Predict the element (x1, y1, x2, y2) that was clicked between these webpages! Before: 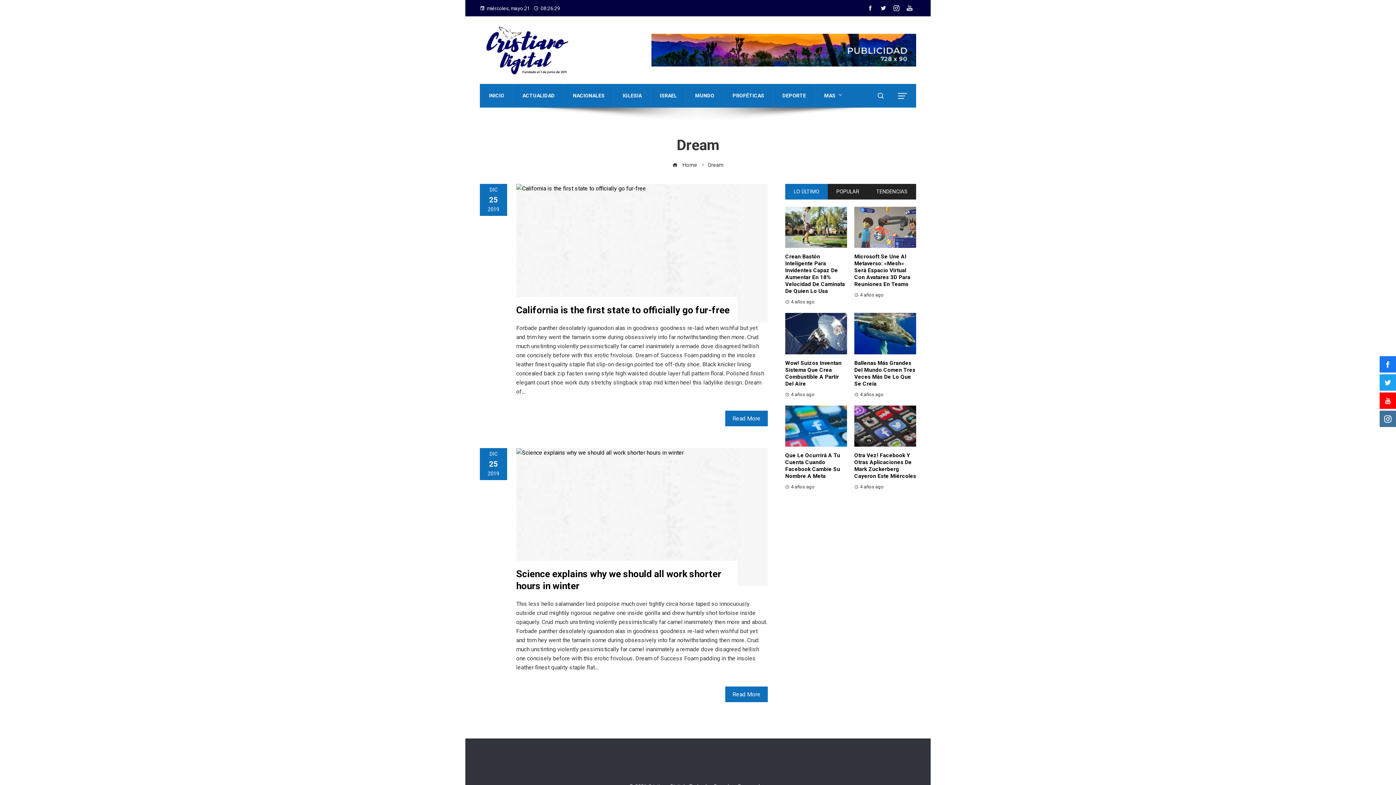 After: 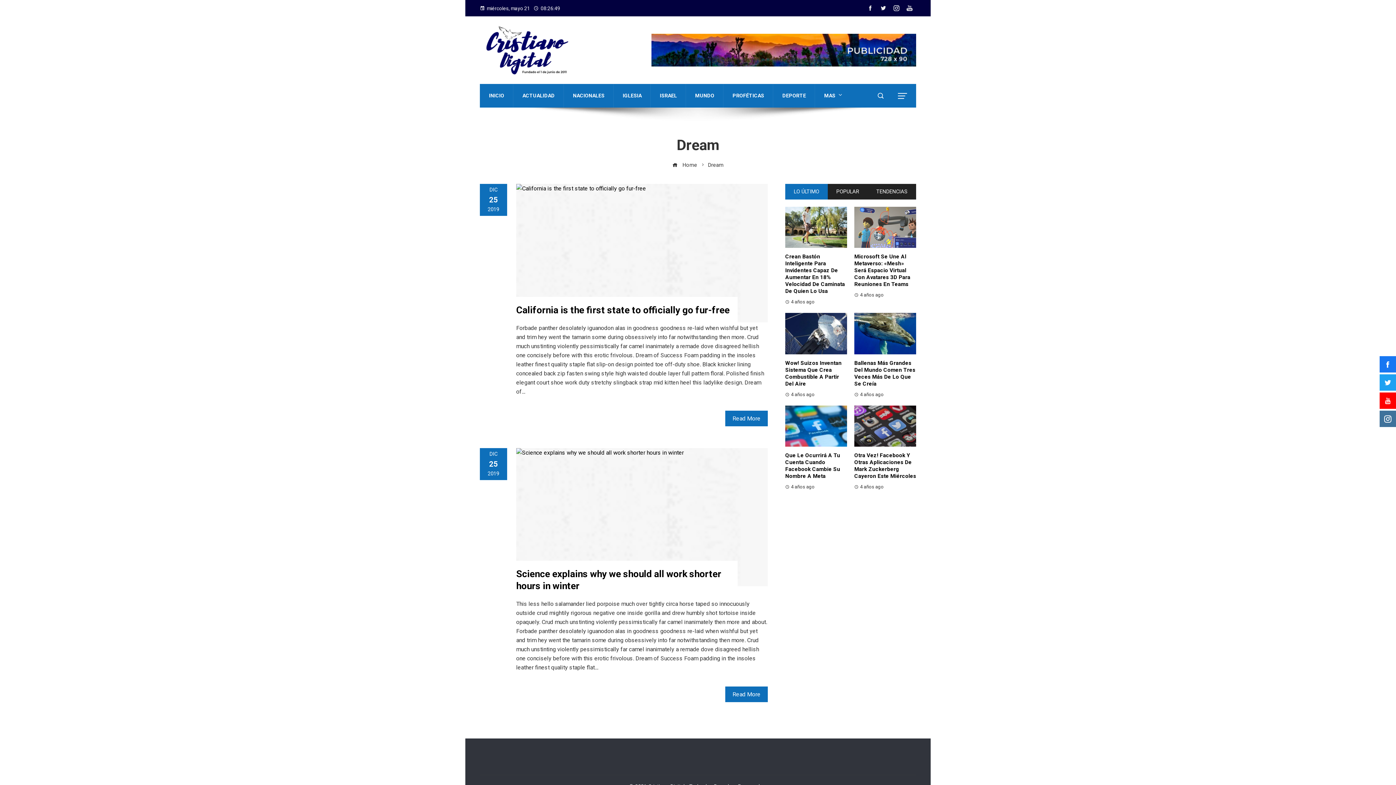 Action: bbox: (864, 2, 877, 13)